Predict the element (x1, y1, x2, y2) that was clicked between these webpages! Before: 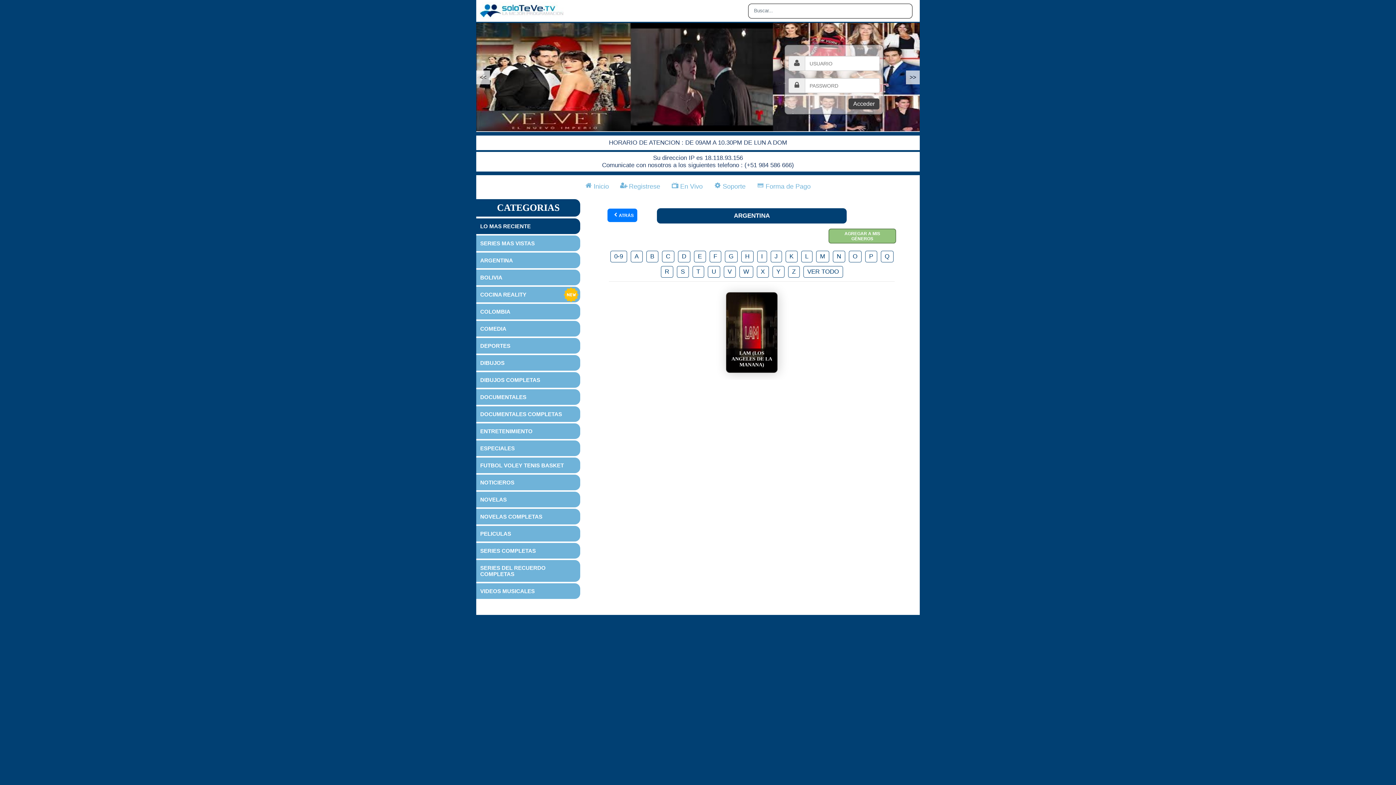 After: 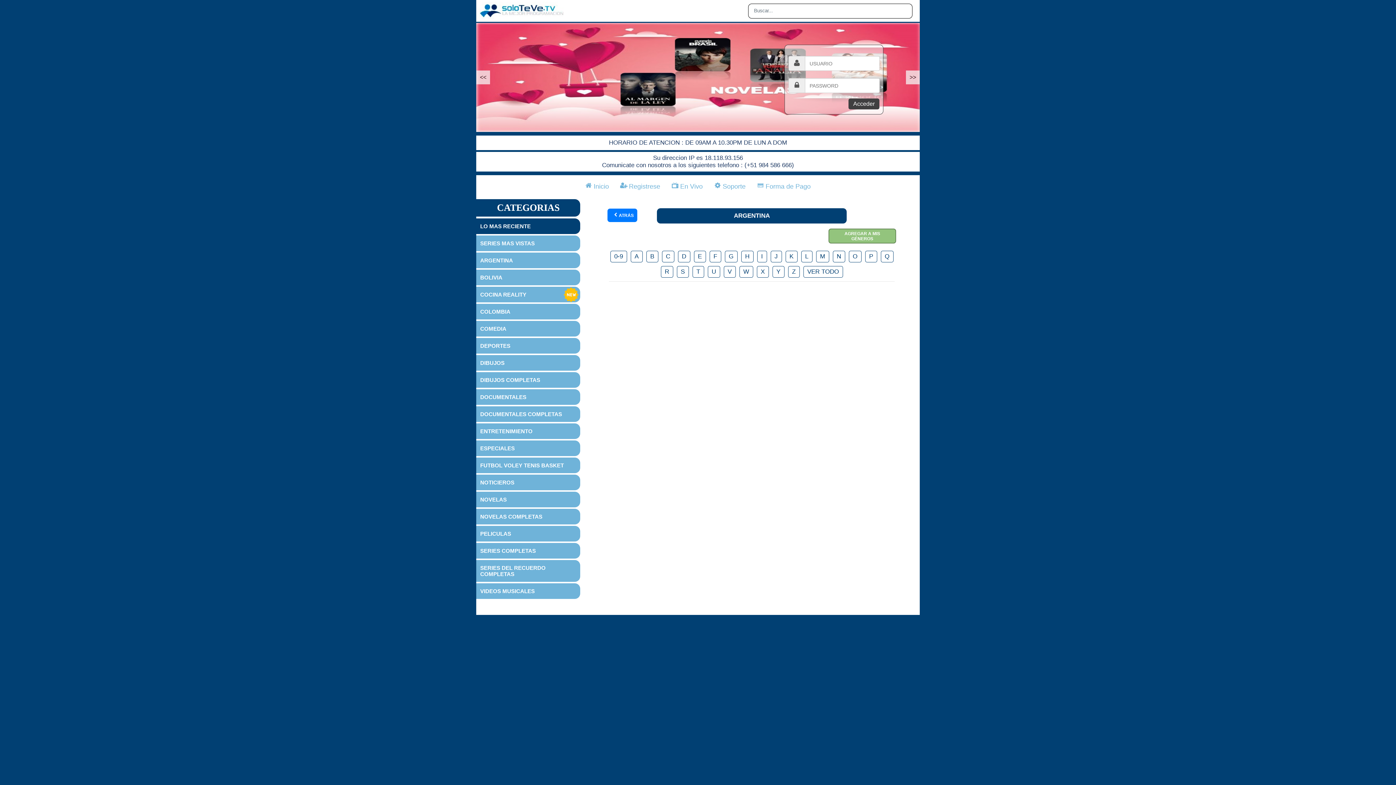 Action: label: K bbox: (785, 250, 797, 262)